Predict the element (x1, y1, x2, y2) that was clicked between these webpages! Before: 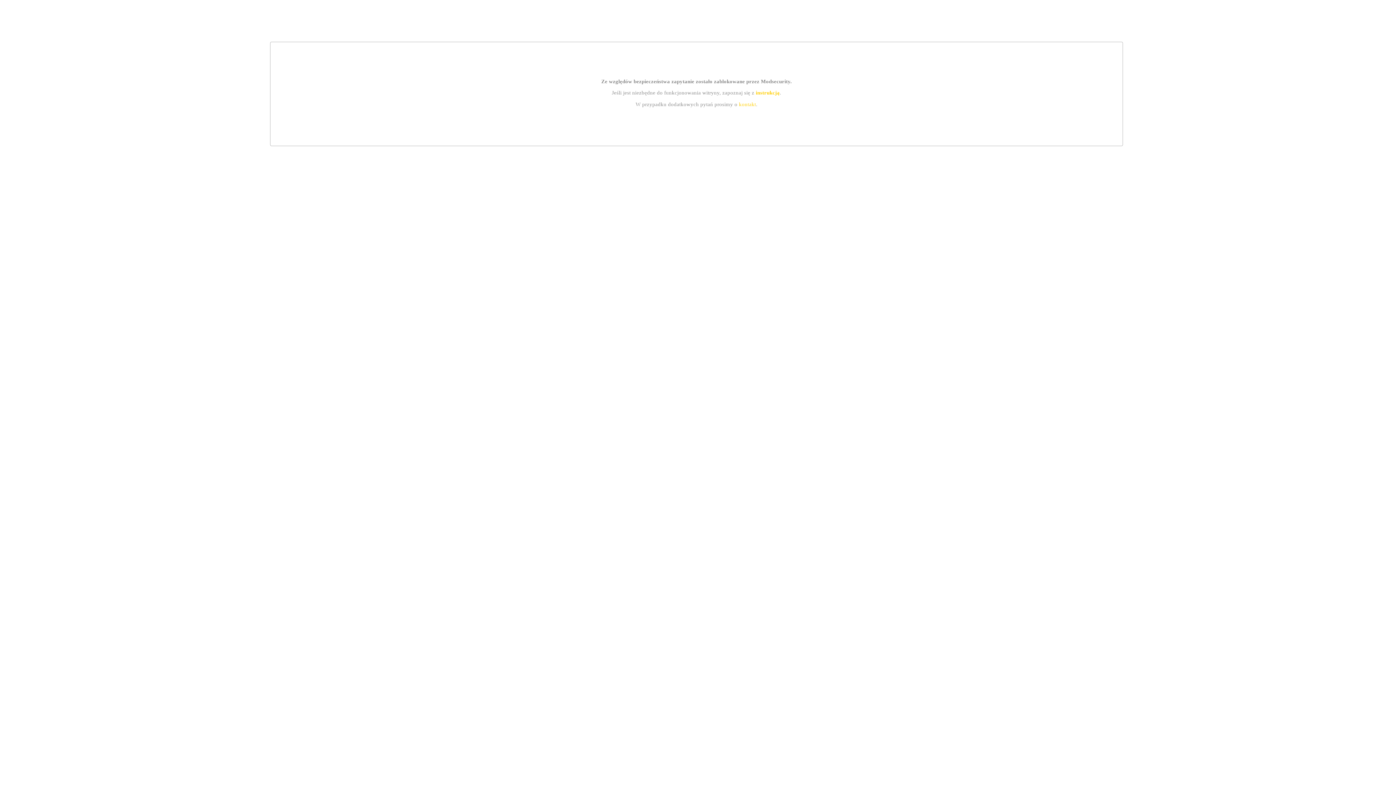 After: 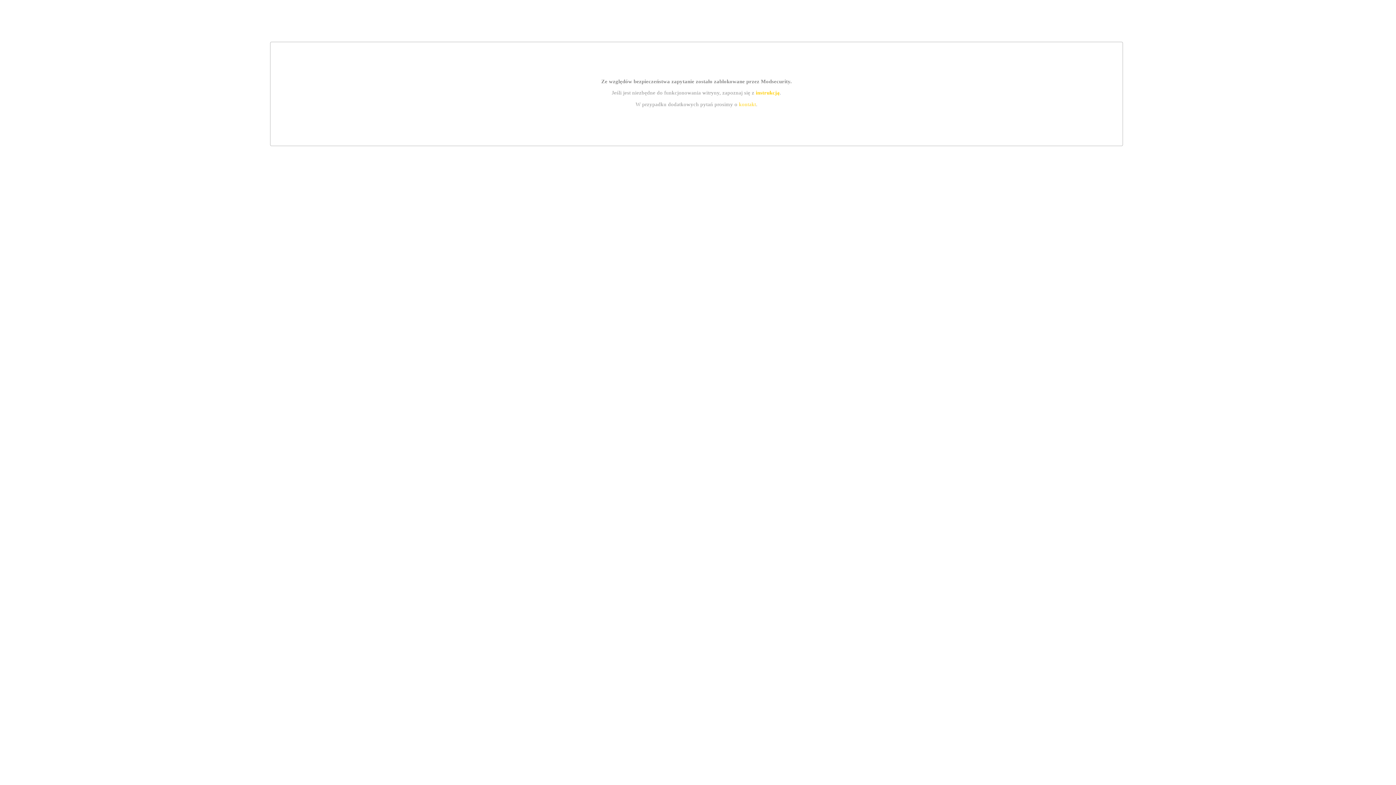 Action: label: instrukcją bbox: (755, 89, 779, 95)